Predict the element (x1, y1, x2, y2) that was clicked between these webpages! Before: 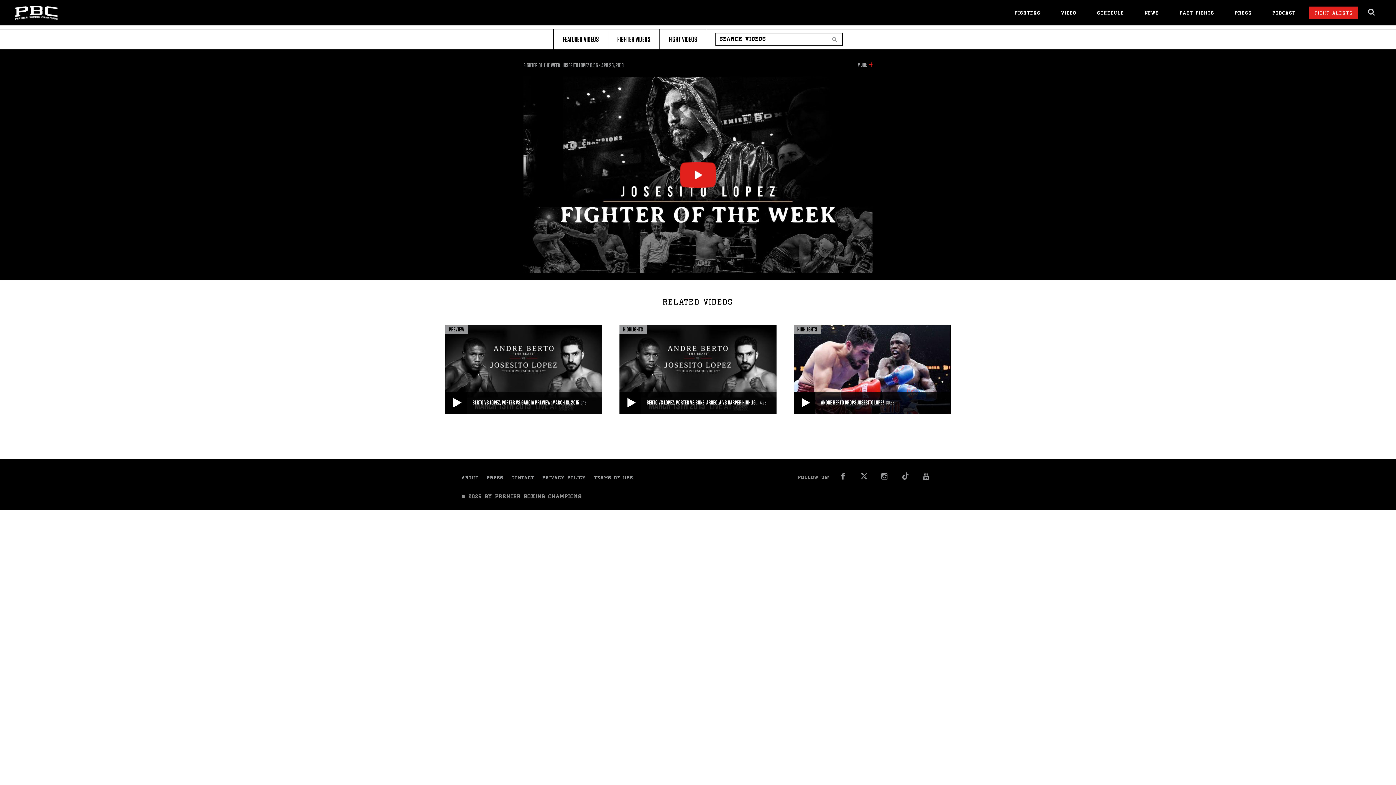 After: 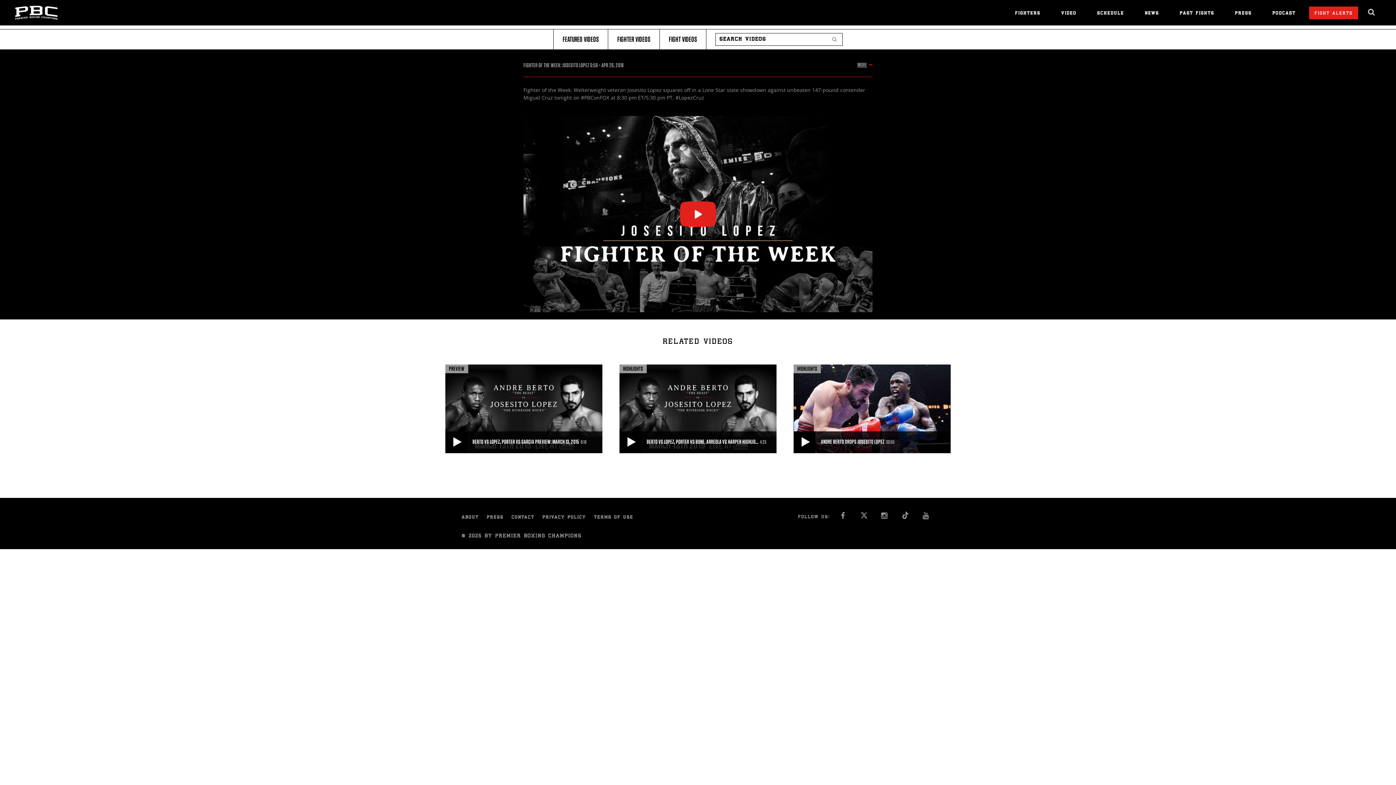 Action: label: MORE
INFORMATION ON THIS VIDEO bbox: (857, 60, 867, 69)